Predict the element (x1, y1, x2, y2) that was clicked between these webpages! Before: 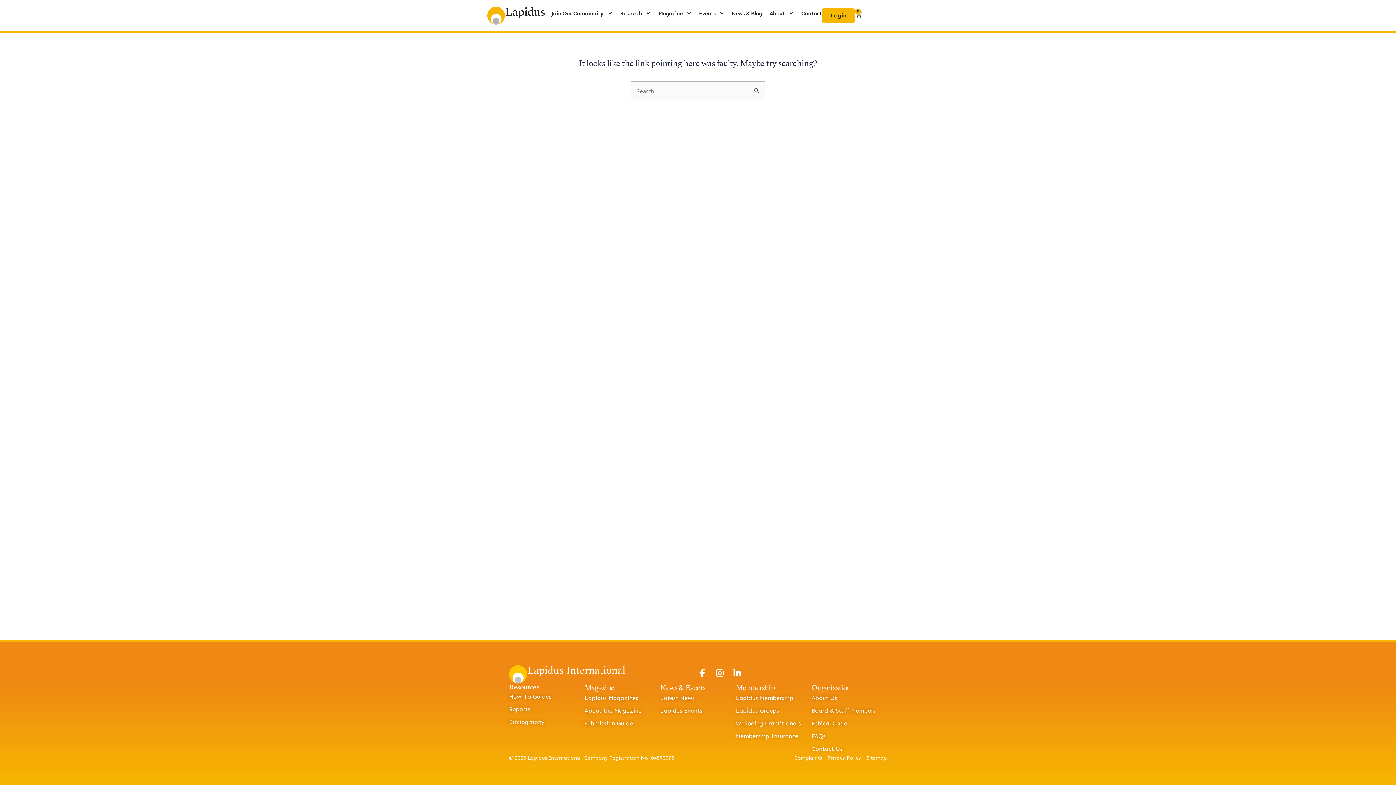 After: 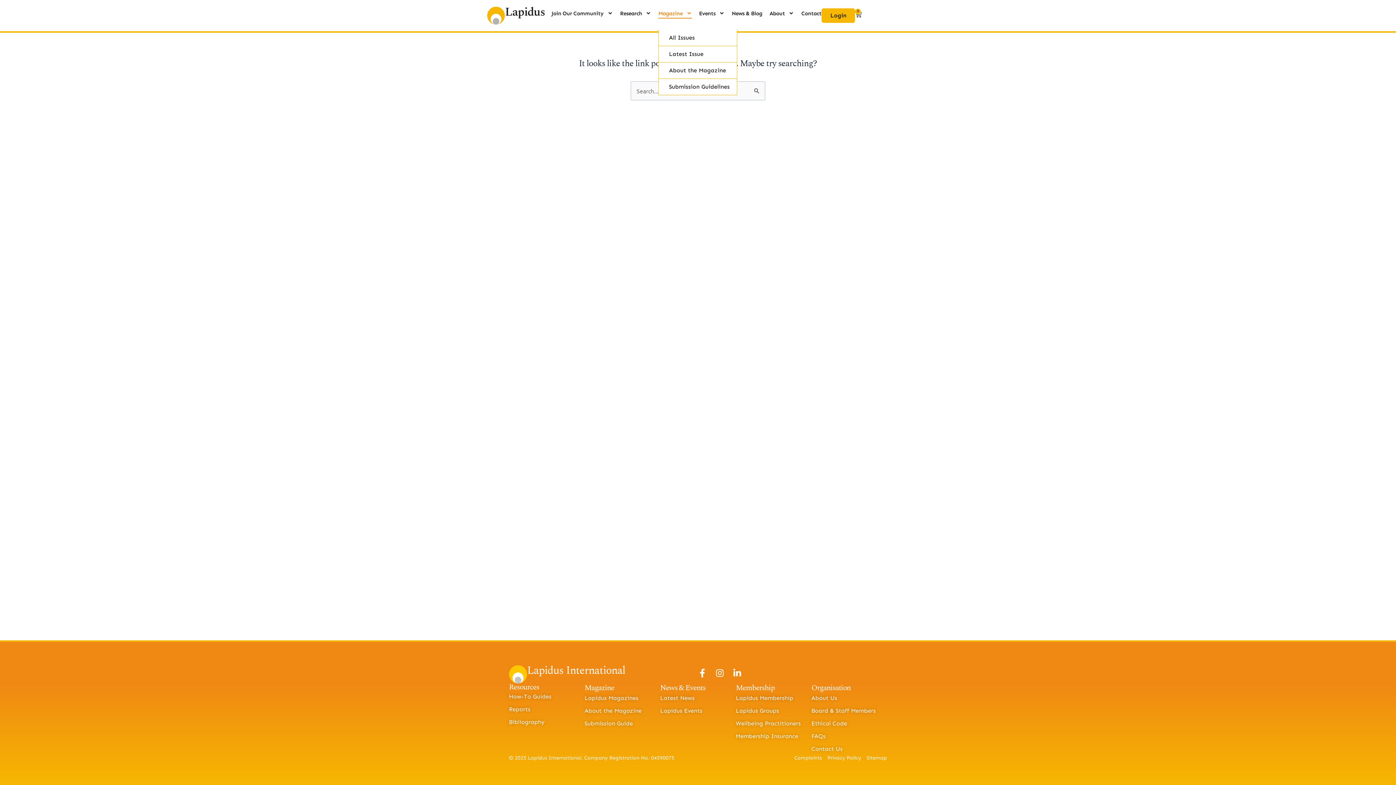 Action: label: Magazine bbox: (658, 8, 691, 18)